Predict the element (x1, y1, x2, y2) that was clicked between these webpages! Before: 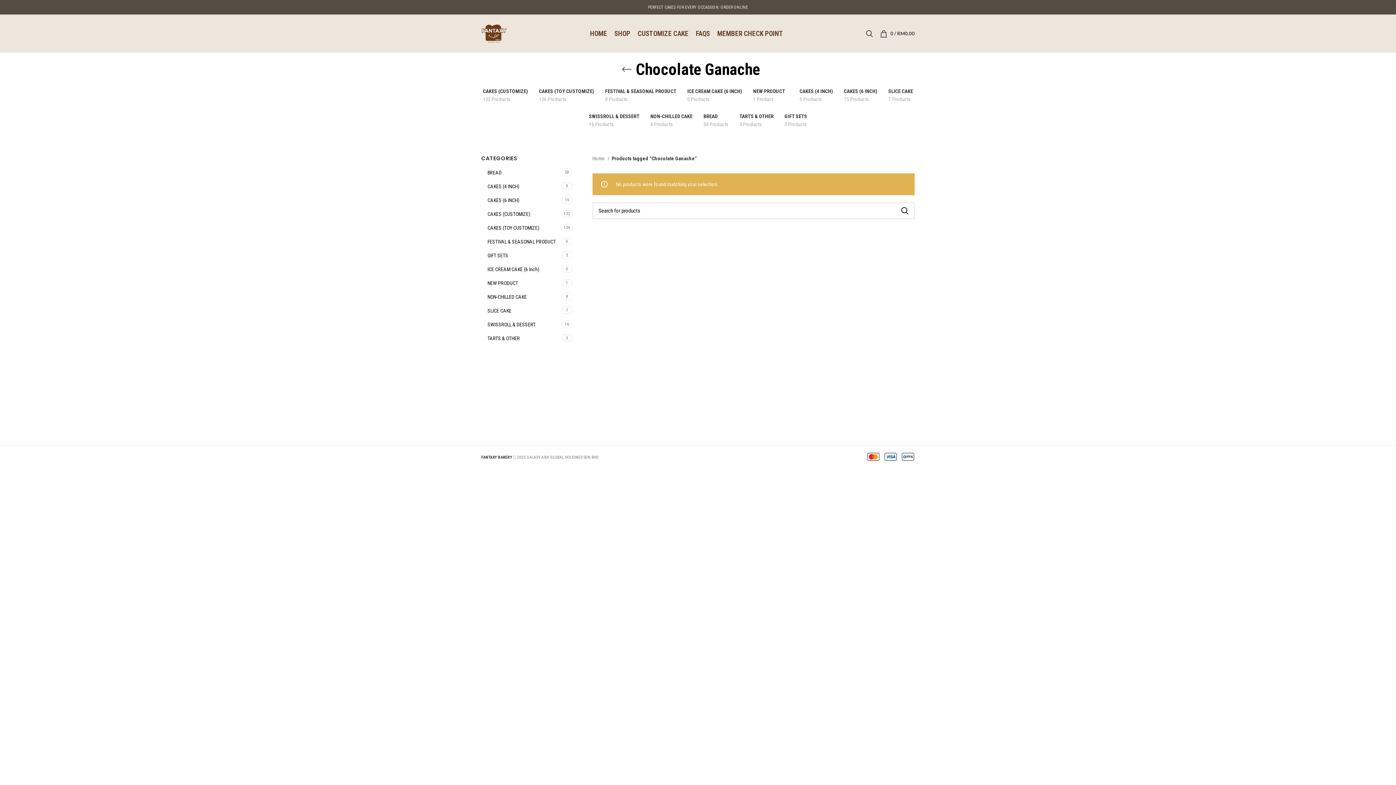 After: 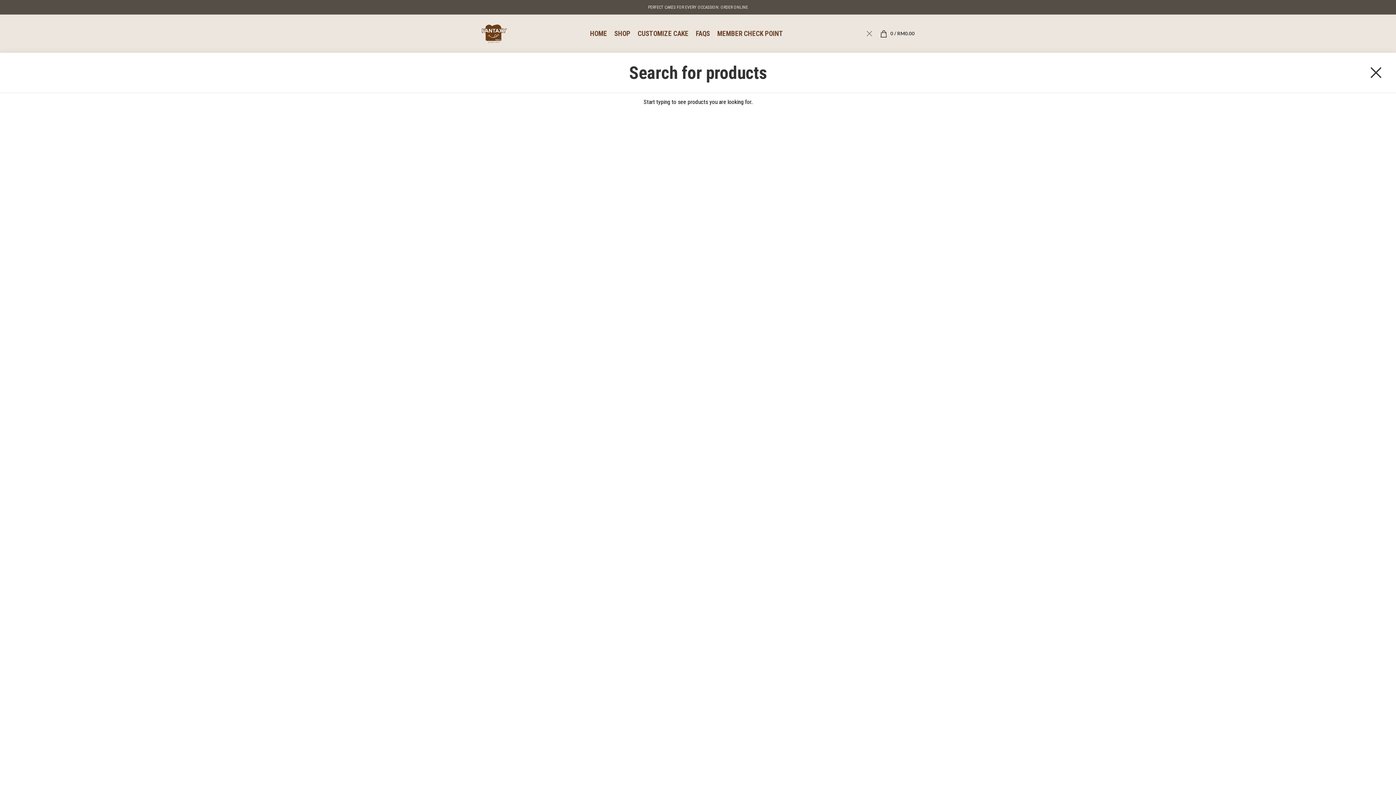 Action: bbox: (862, 26, 876, 40) label: Search